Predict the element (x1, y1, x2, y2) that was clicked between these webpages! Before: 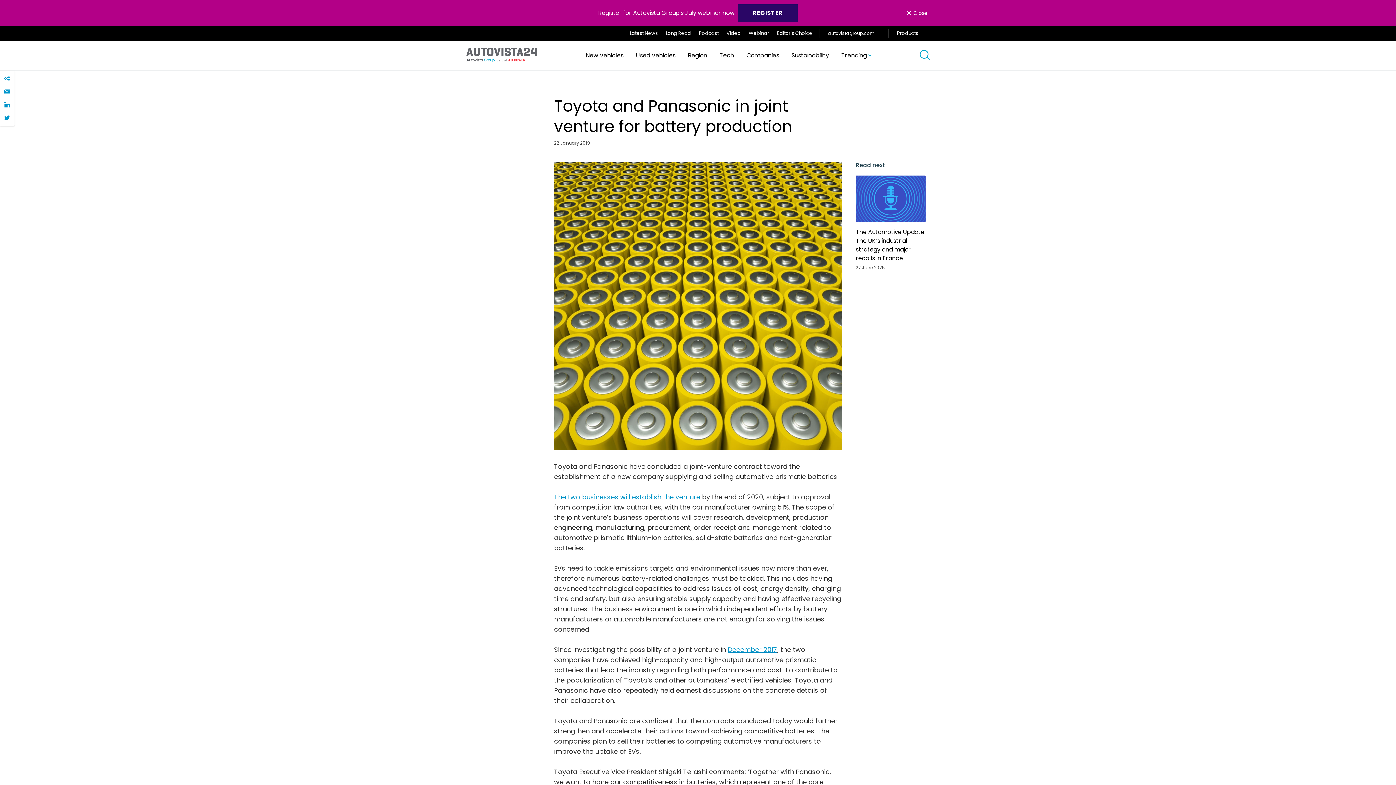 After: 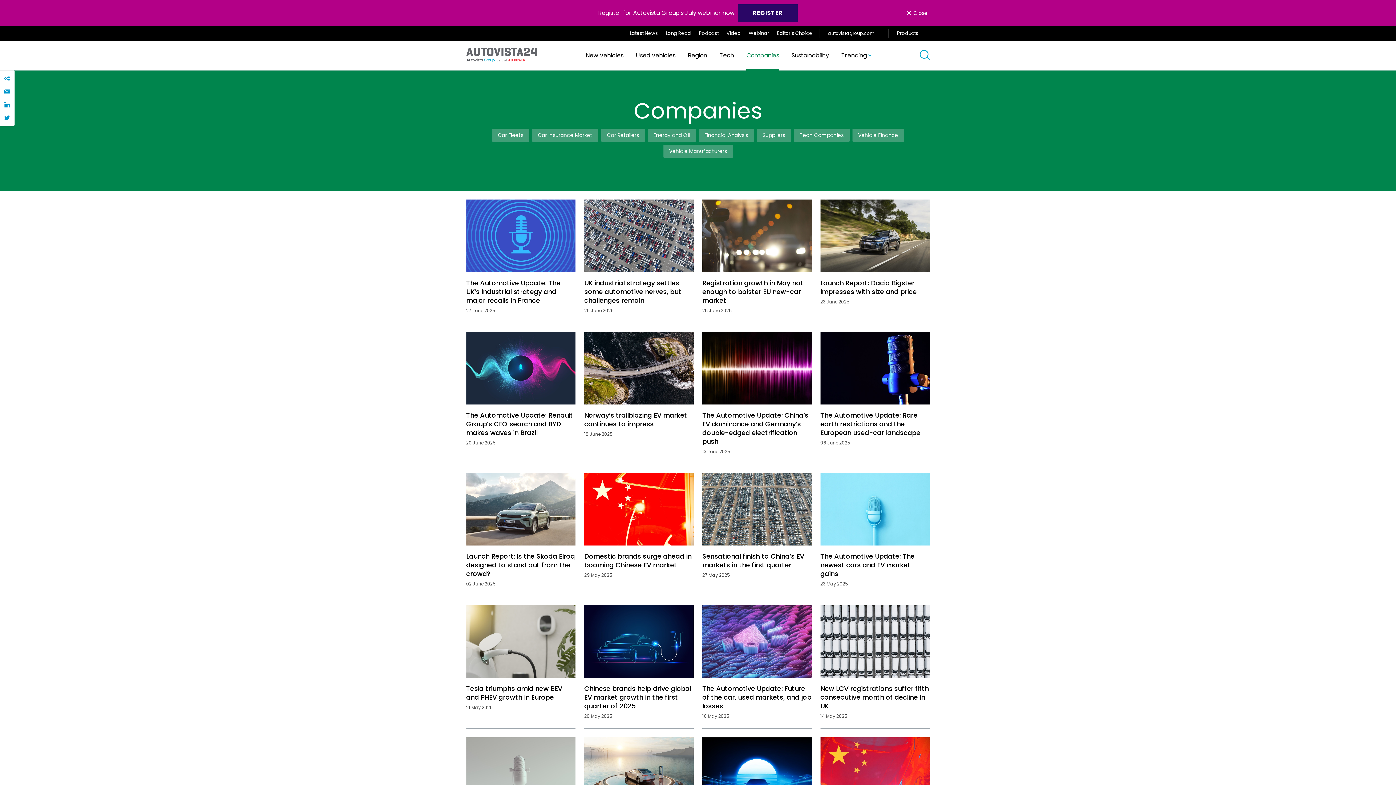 Action: bbox: (746, 40, 779, 70) label: Companies